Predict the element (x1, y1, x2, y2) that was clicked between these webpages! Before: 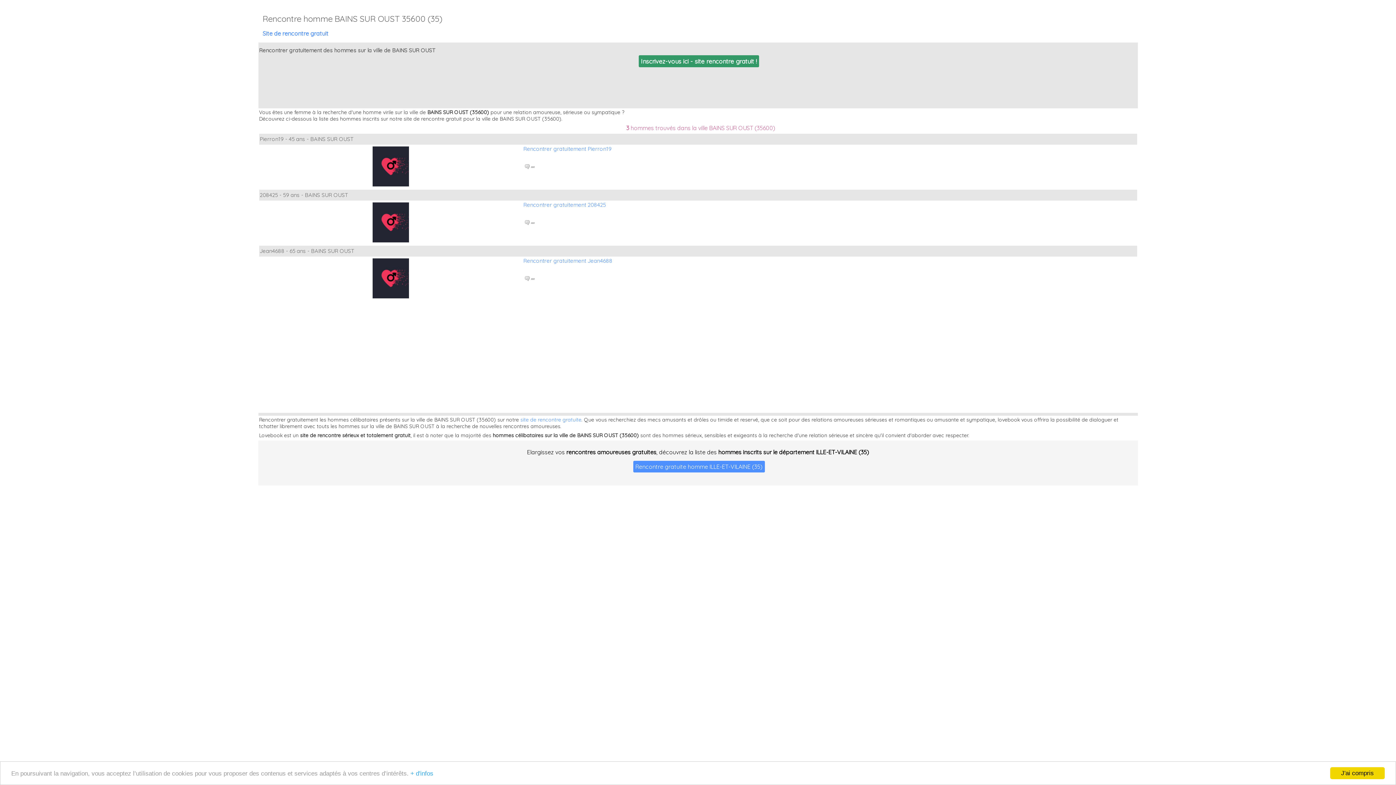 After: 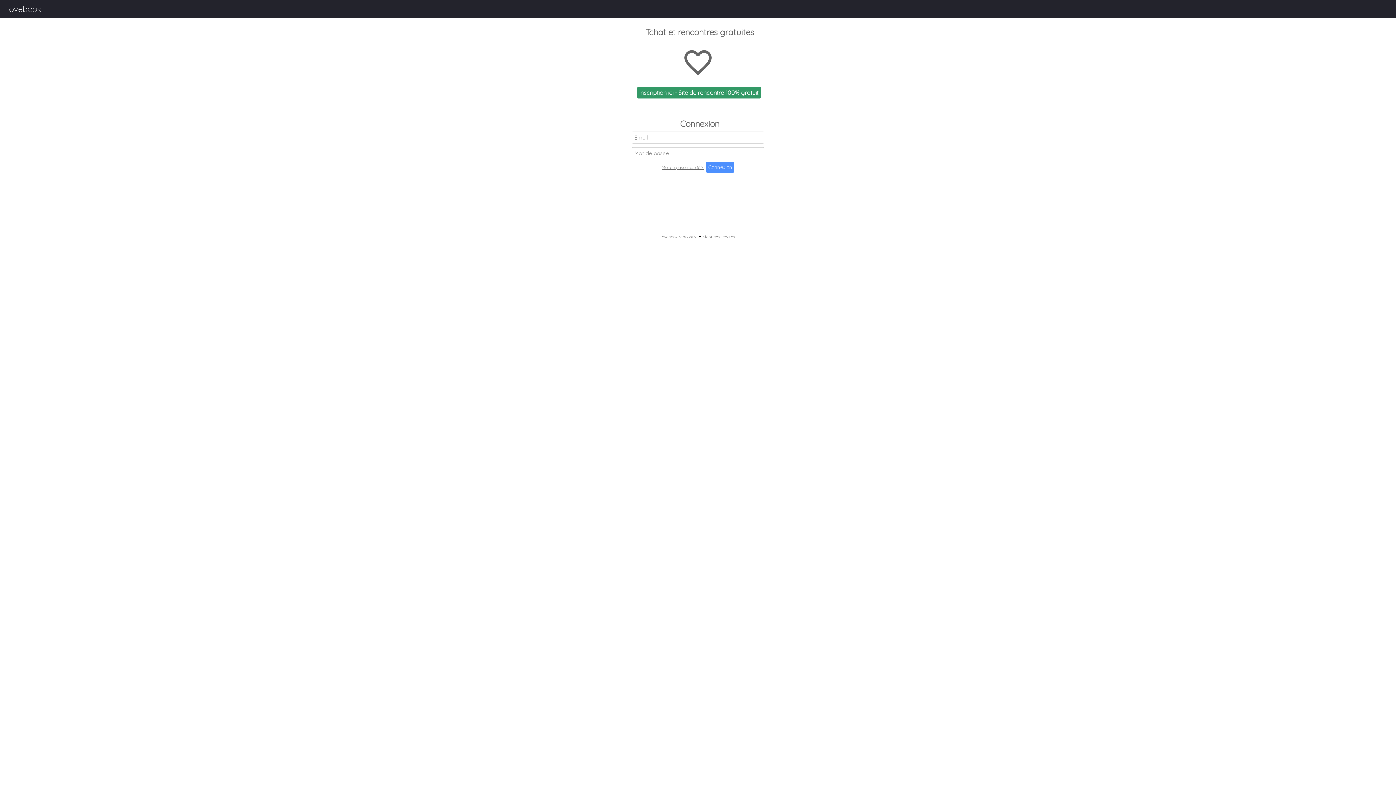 Action: bbox: (262, 29, 328, 37) label: Site de rencontre gratuit